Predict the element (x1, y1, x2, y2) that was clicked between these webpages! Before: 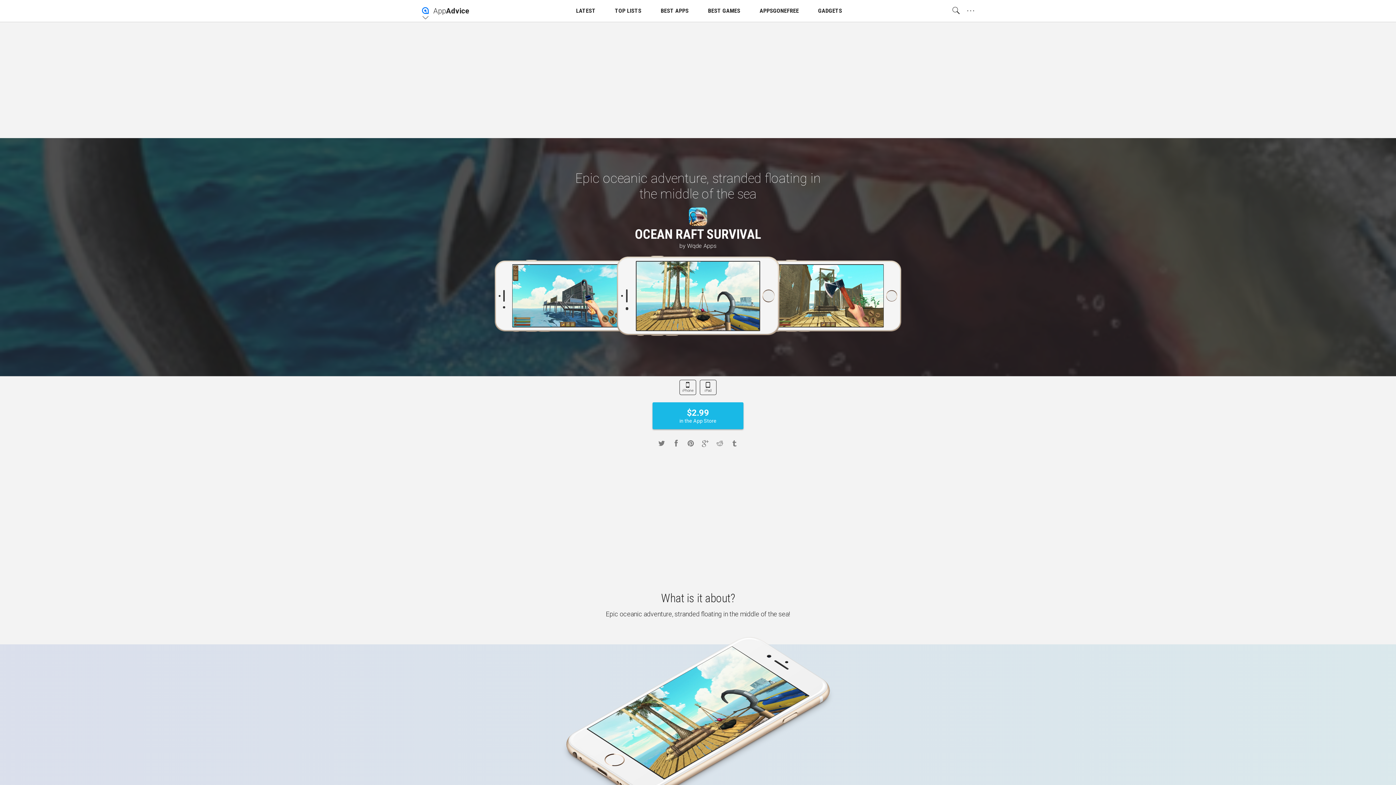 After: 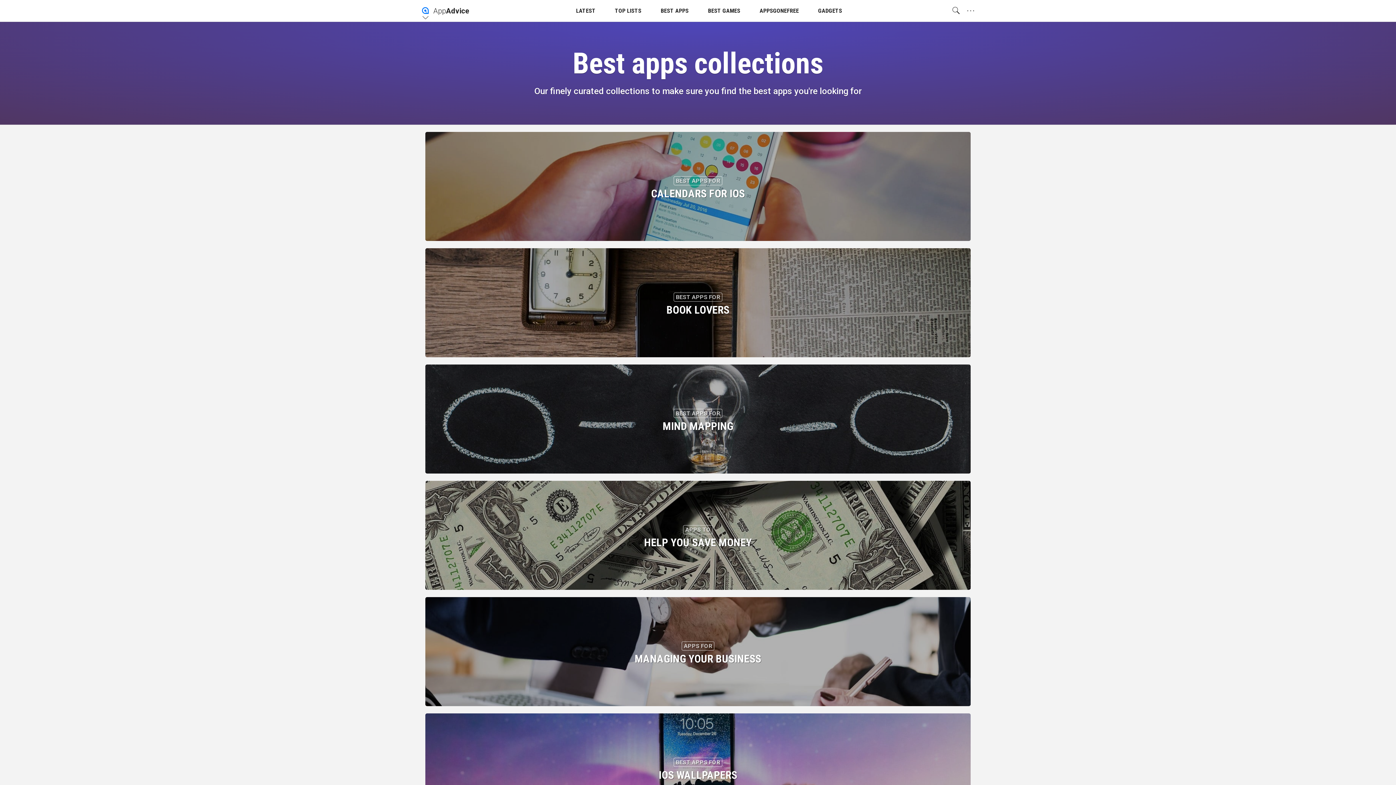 Action: label: BEST APPS bbox: (660, 0, 688, 21)